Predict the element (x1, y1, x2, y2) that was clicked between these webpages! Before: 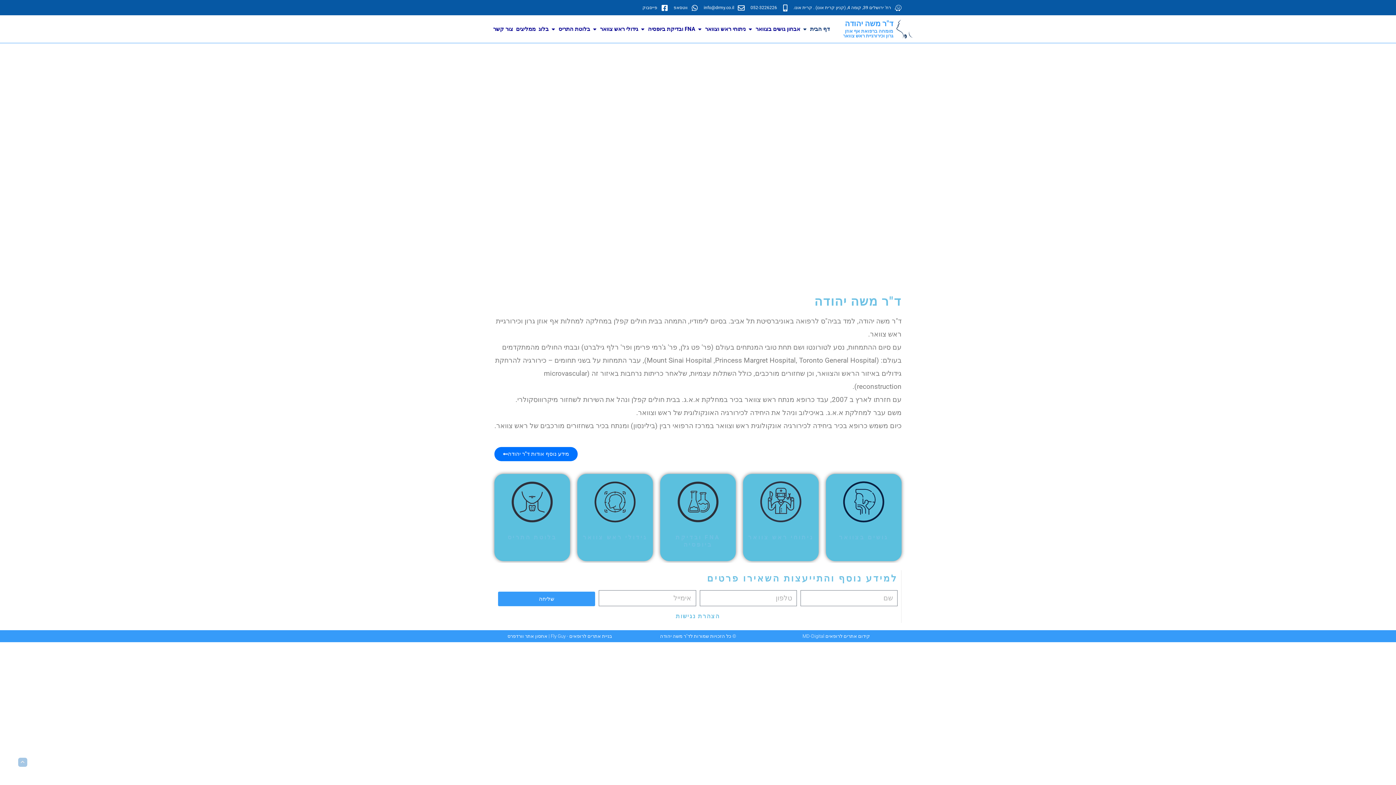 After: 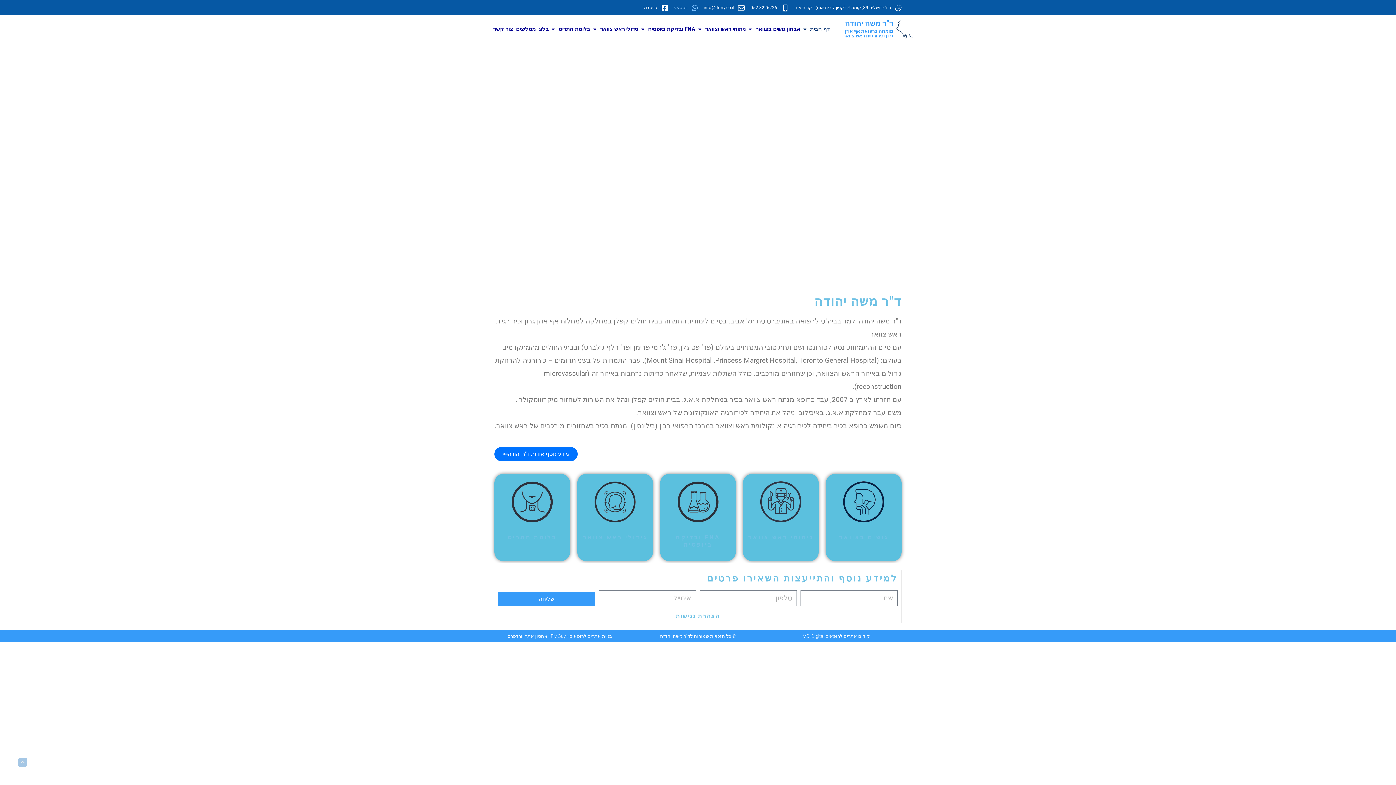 Action: bbox: (673, 3, 698, 11) label: ווטסאפ